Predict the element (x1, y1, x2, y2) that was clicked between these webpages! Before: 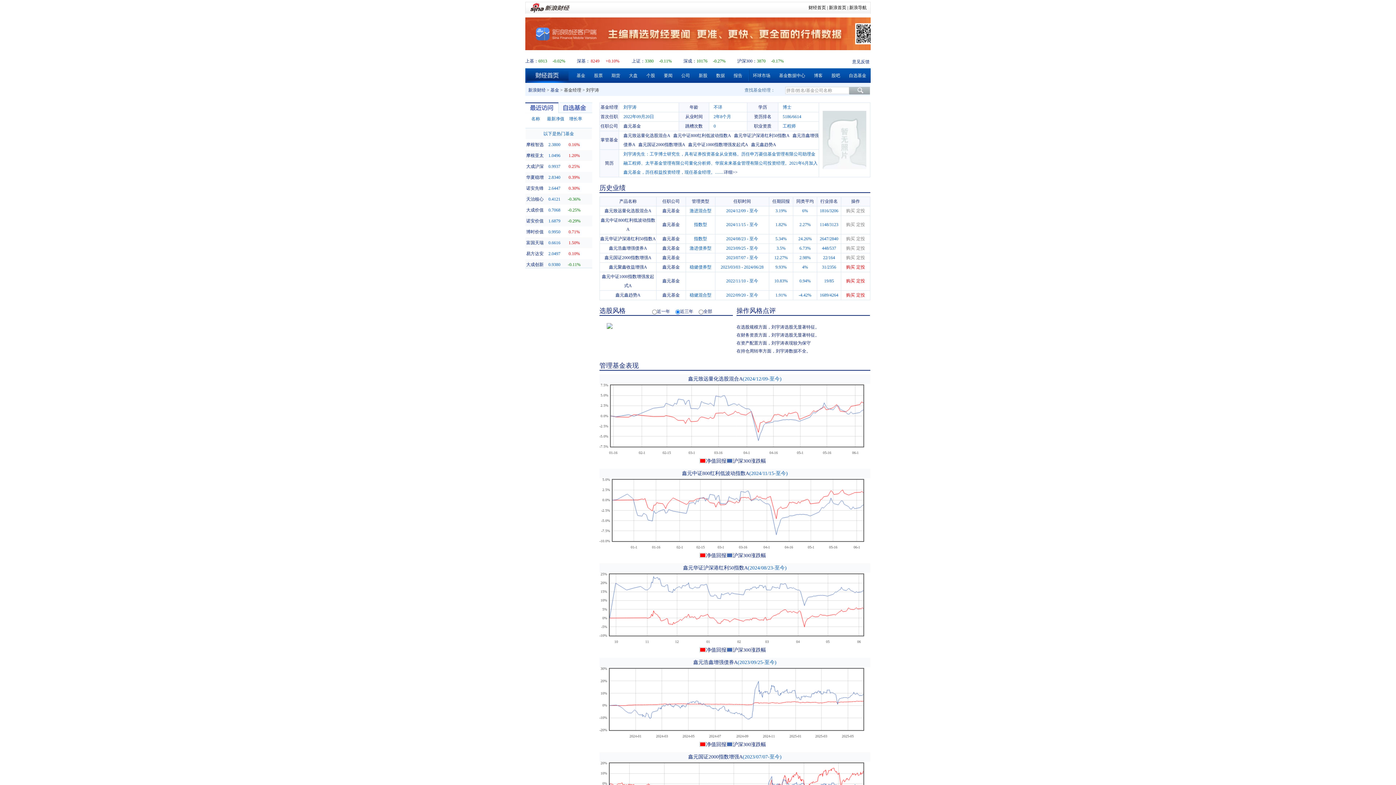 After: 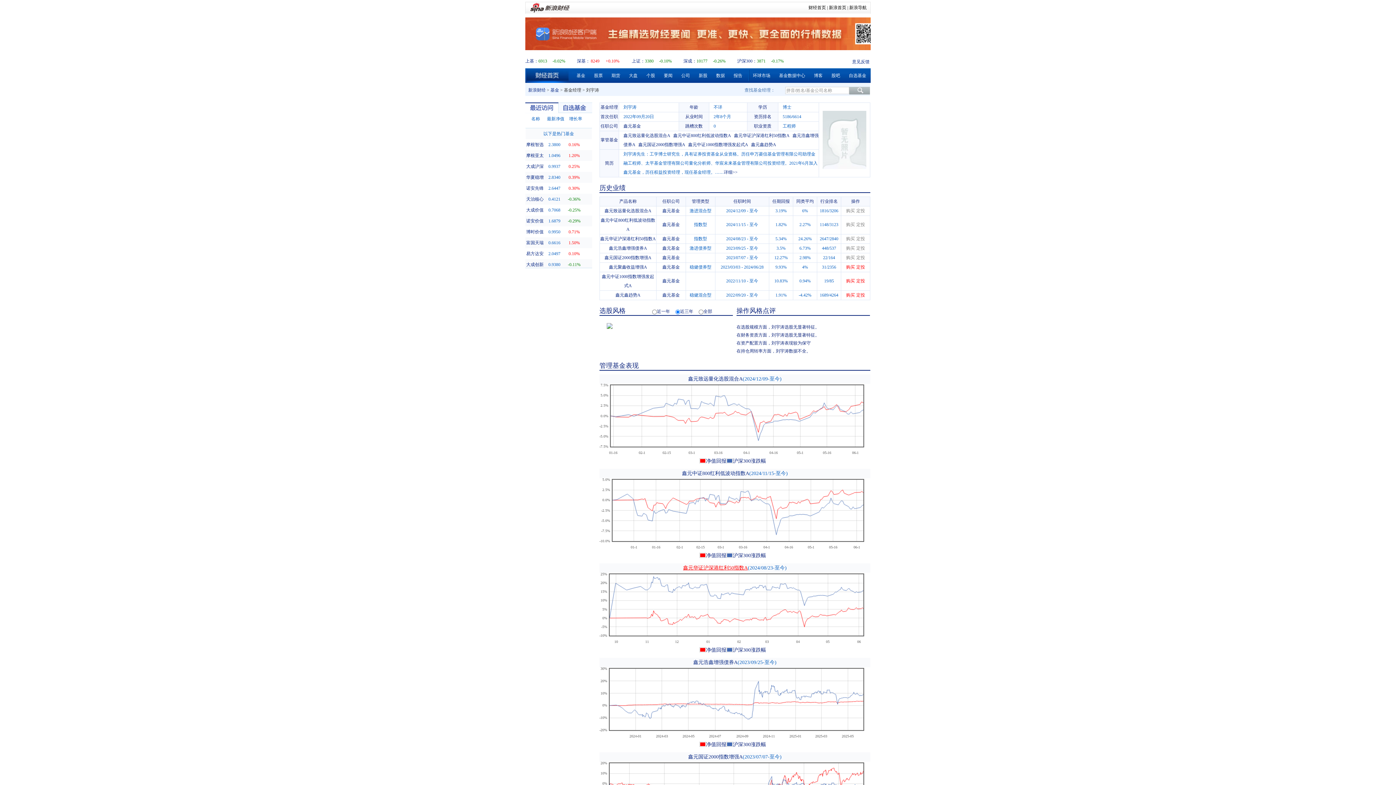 Action: label: 鑫元华证沪深港红利50指数A bbox: (683, 565, 748, 570)